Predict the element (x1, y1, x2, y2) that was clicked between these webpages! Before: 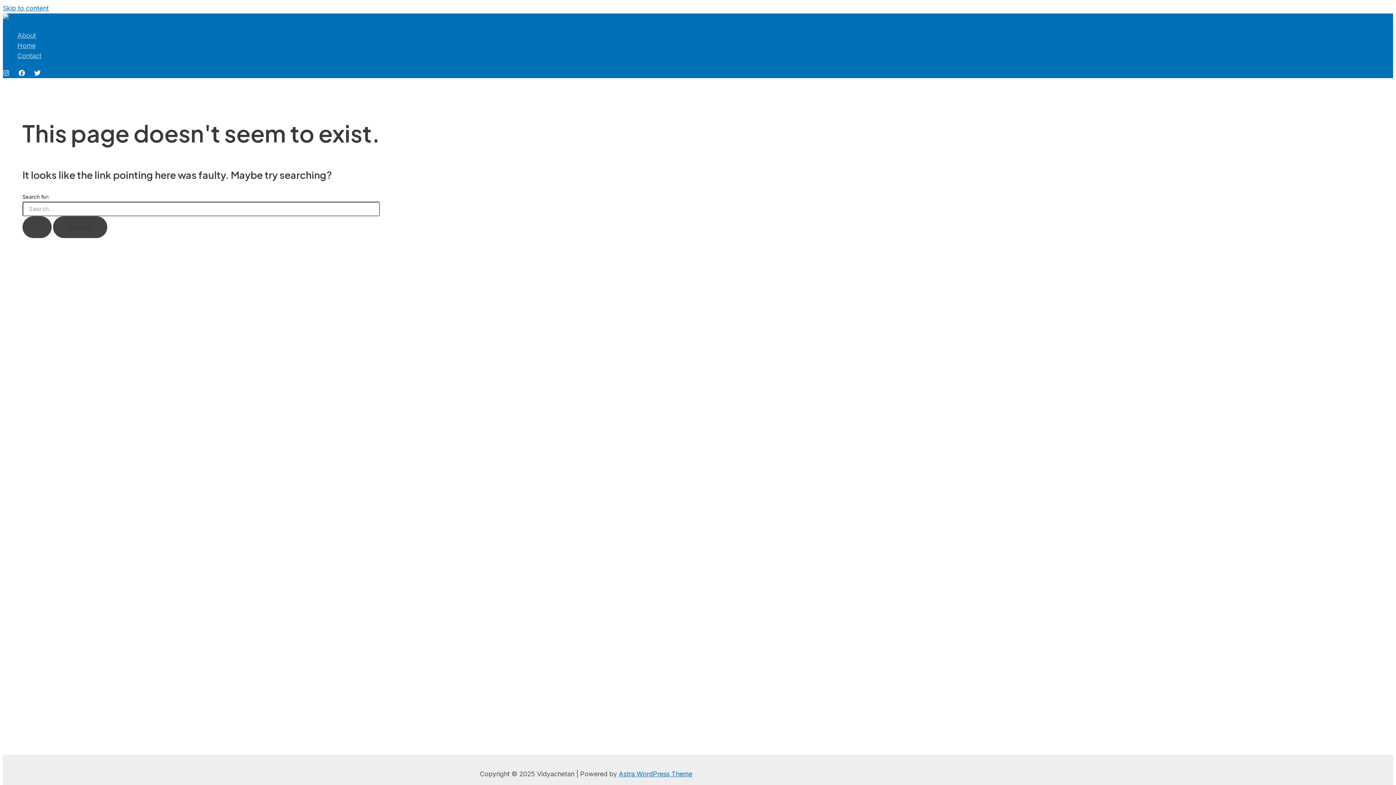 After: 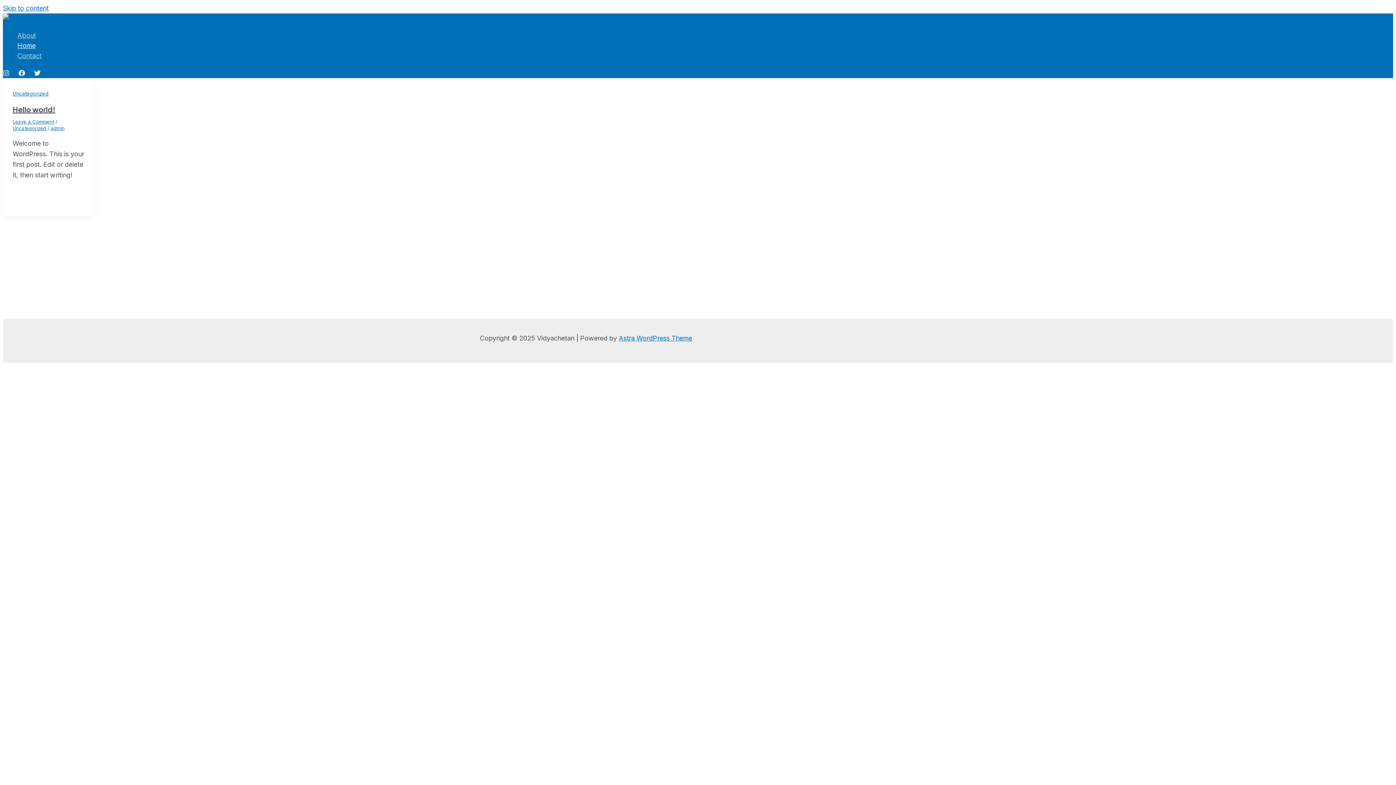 Action: bbox: (22, 216, 51, 238) label: Search Submit